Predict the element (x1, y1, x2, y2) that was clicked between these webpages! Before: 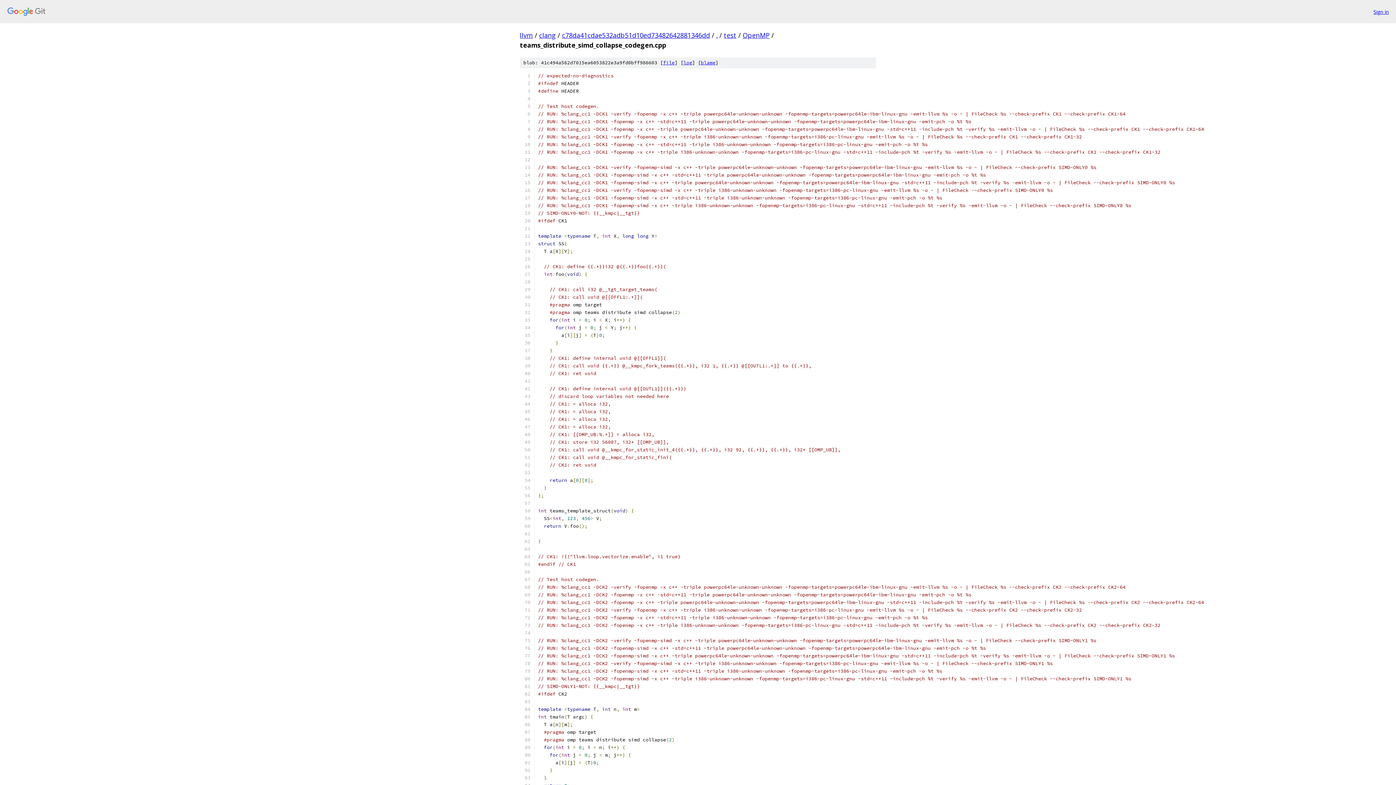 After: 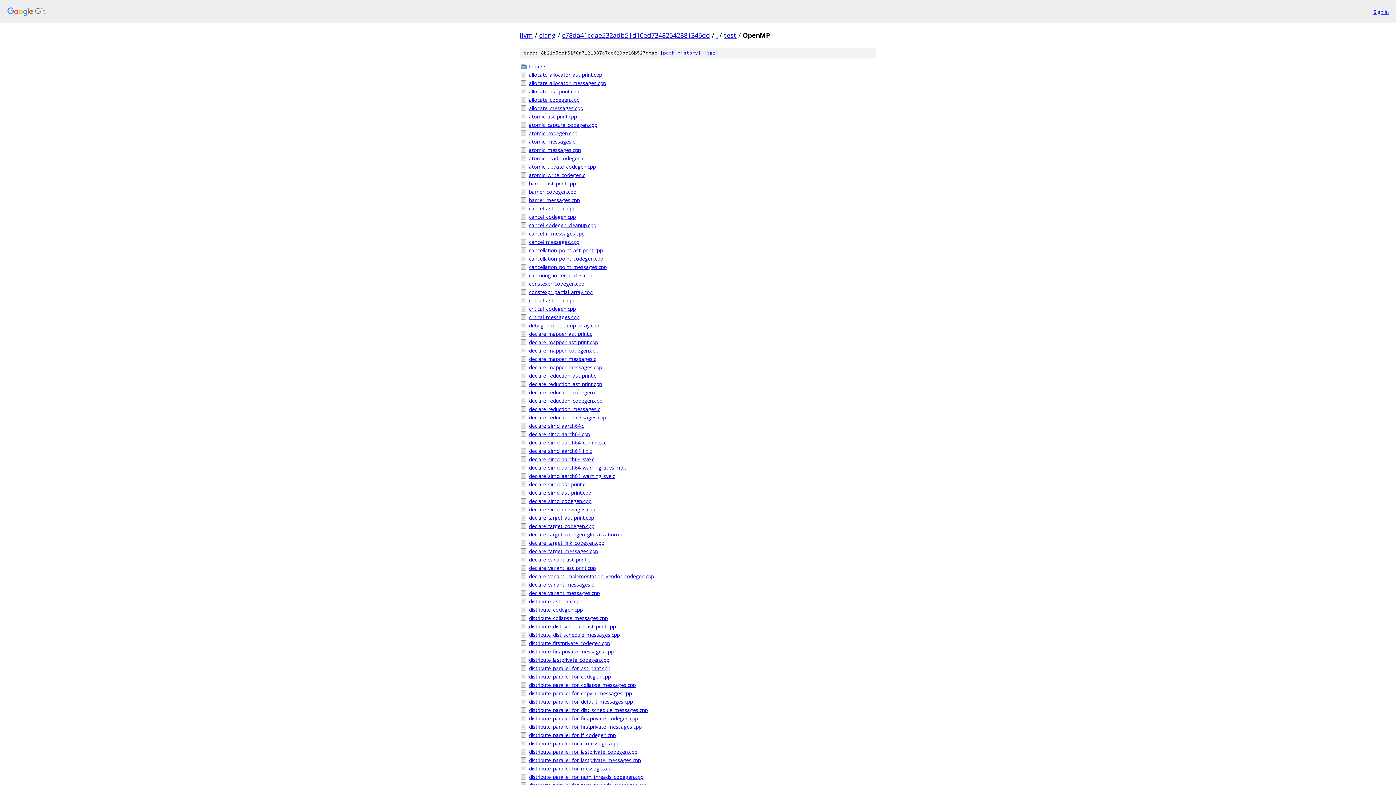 Action: label: OpenMP bbox: (742, 30, 769, 39)